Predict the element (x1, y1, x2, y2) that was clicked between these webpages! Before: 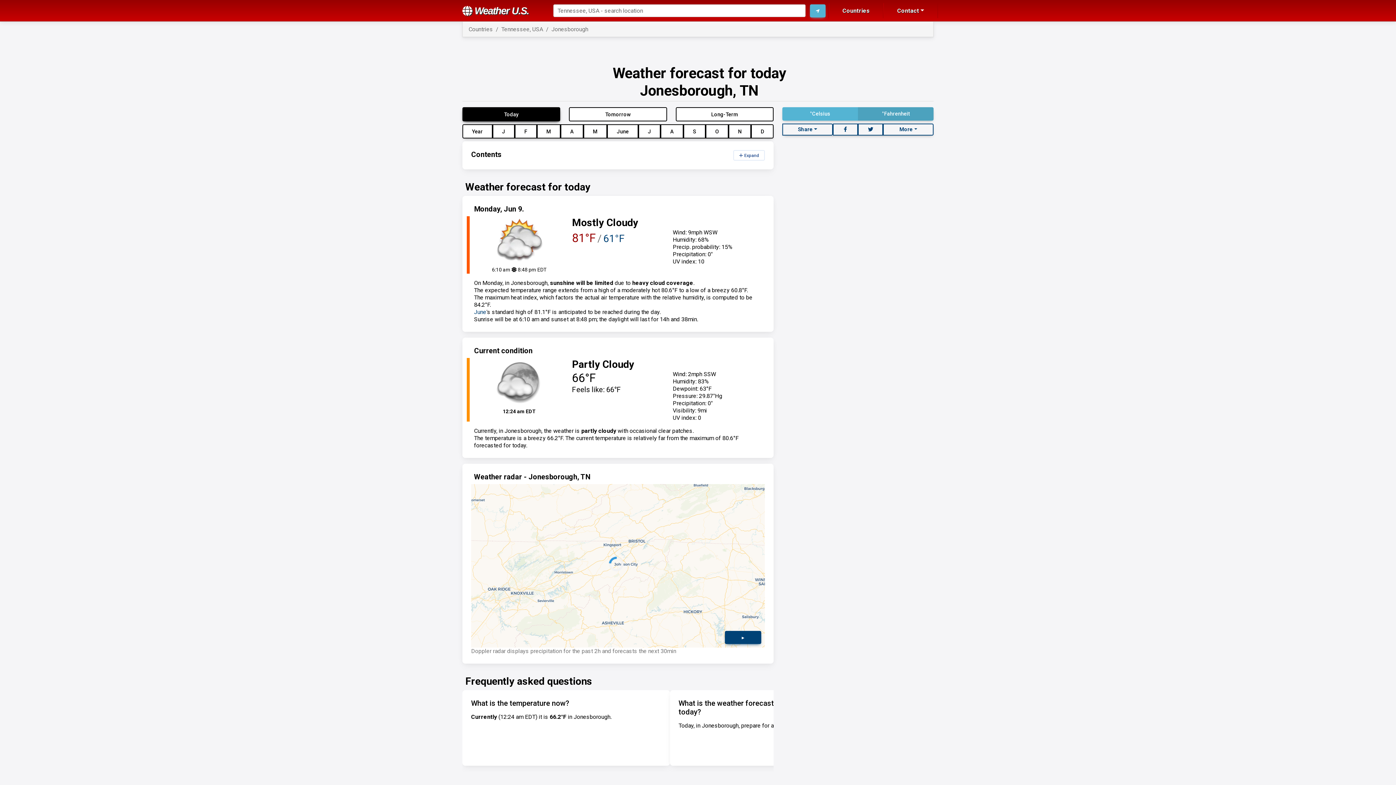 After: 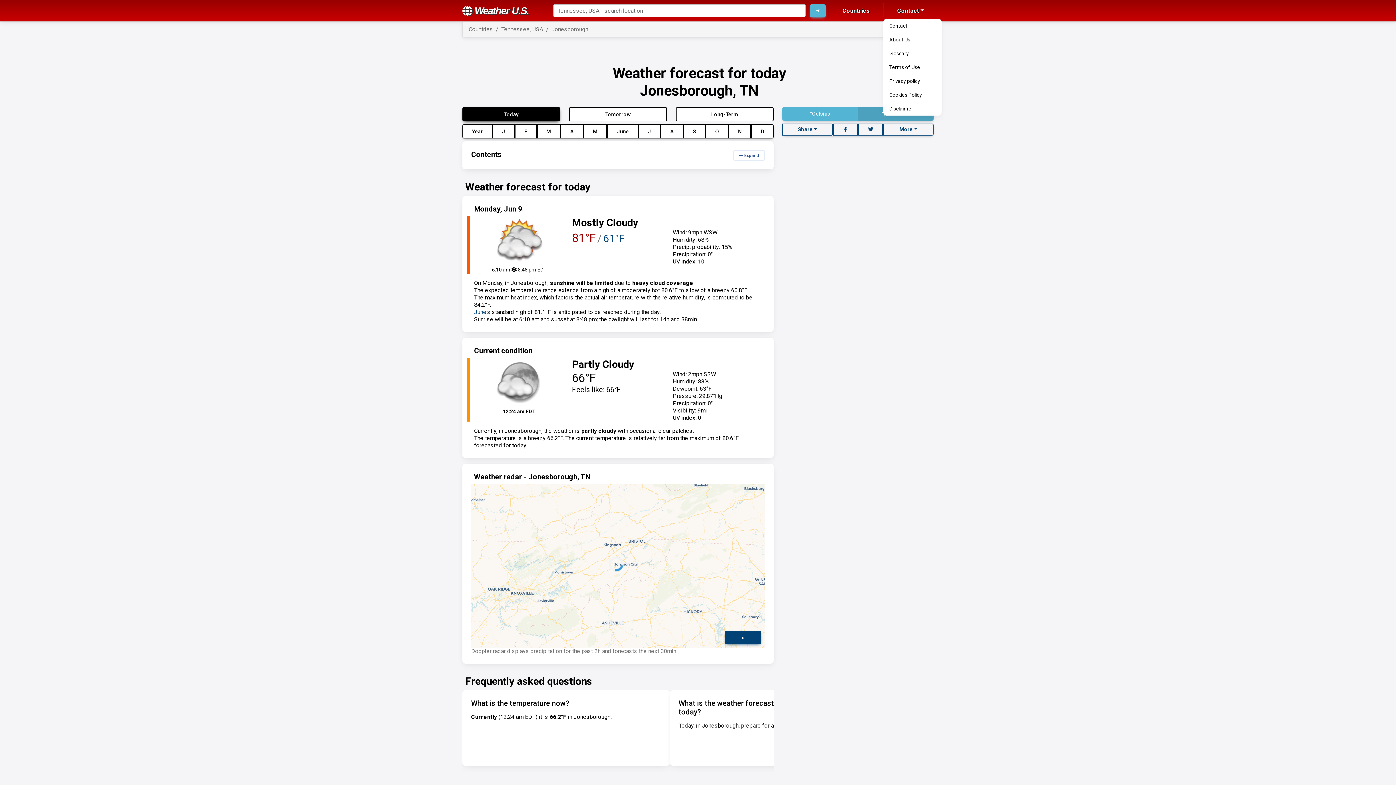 Action: bbox: (883, 3, 938, 18) label: Contact